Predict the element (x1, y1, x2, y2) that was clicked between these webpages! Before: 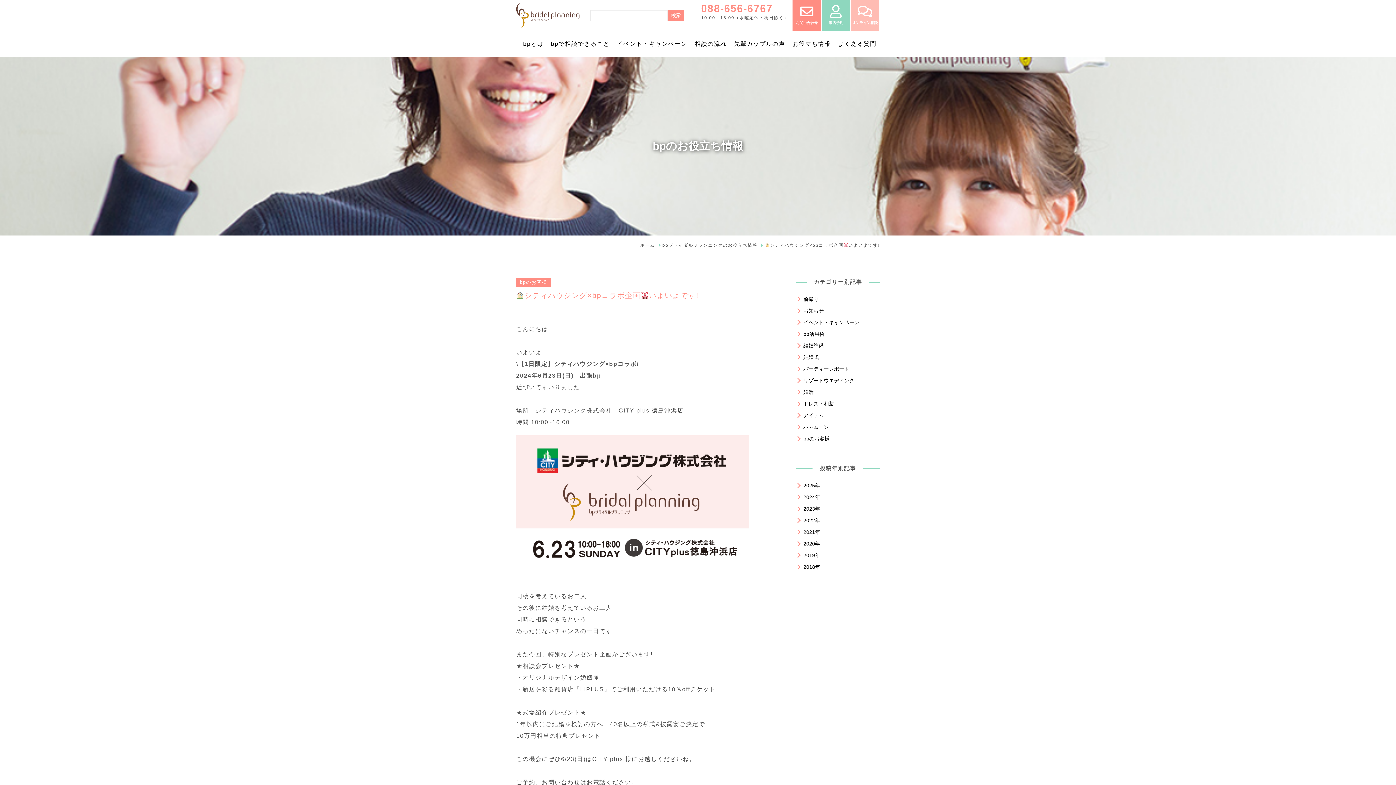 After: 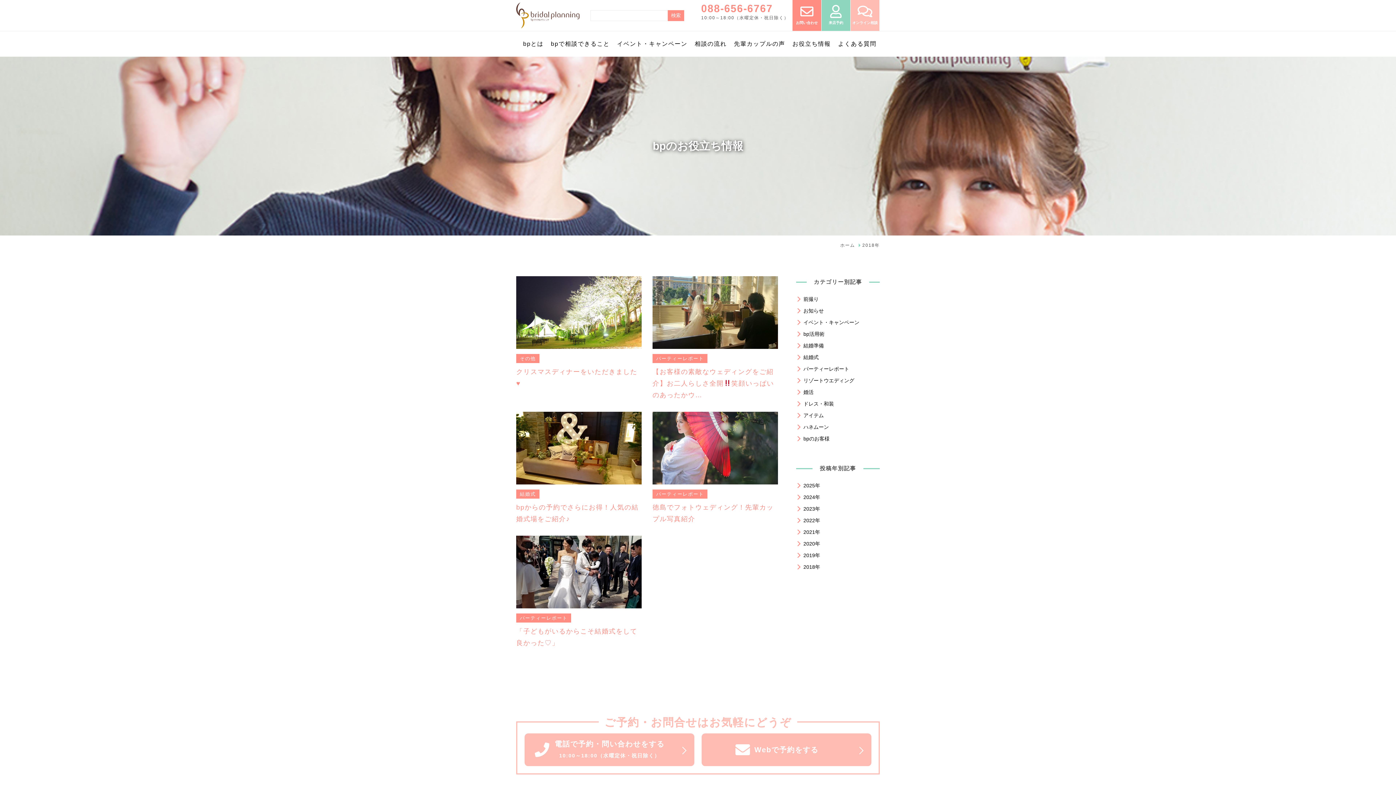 Action: bbox: (796, 561, 820, 573) label: 2018年